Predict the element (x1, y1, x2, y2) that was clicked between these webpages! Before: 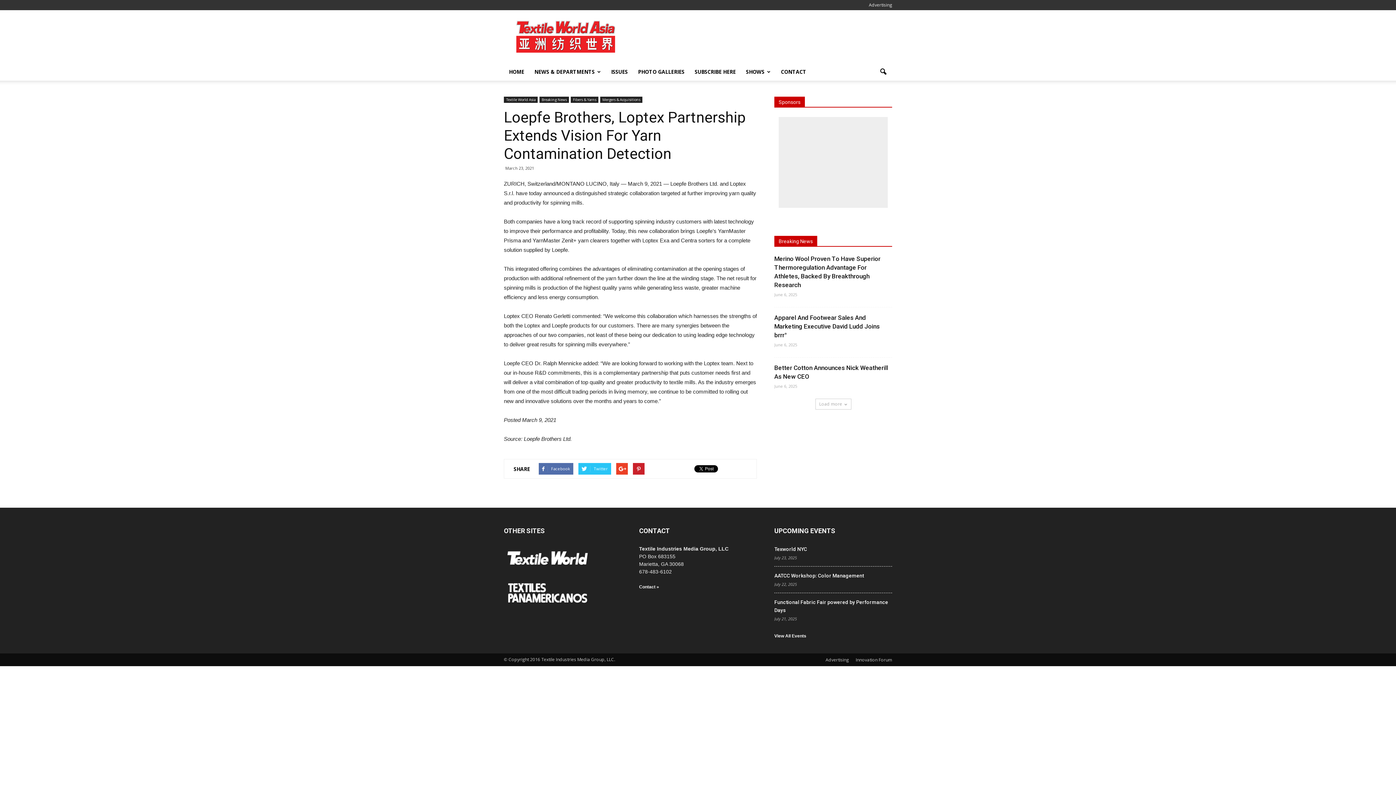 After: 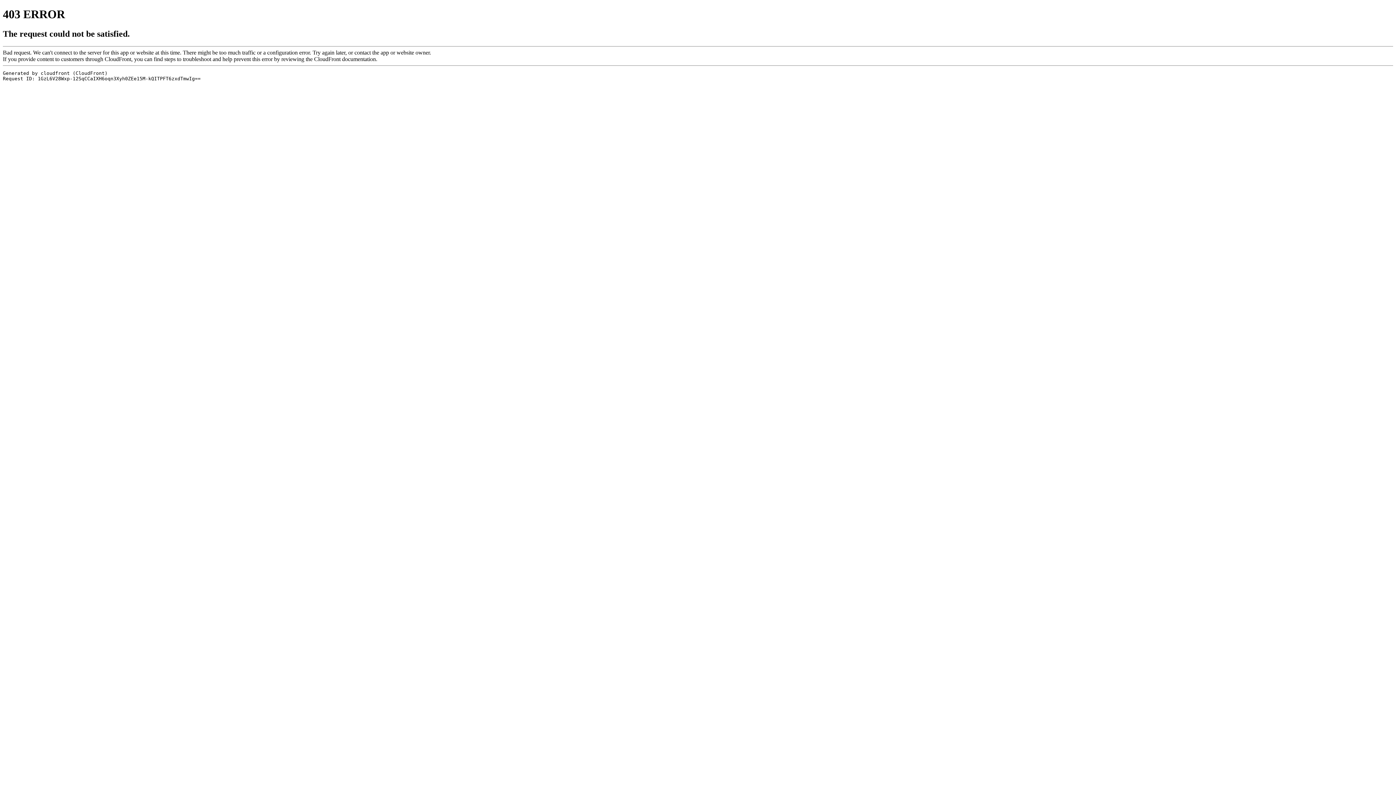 Action: bbox: (504, 566, 591, 572)